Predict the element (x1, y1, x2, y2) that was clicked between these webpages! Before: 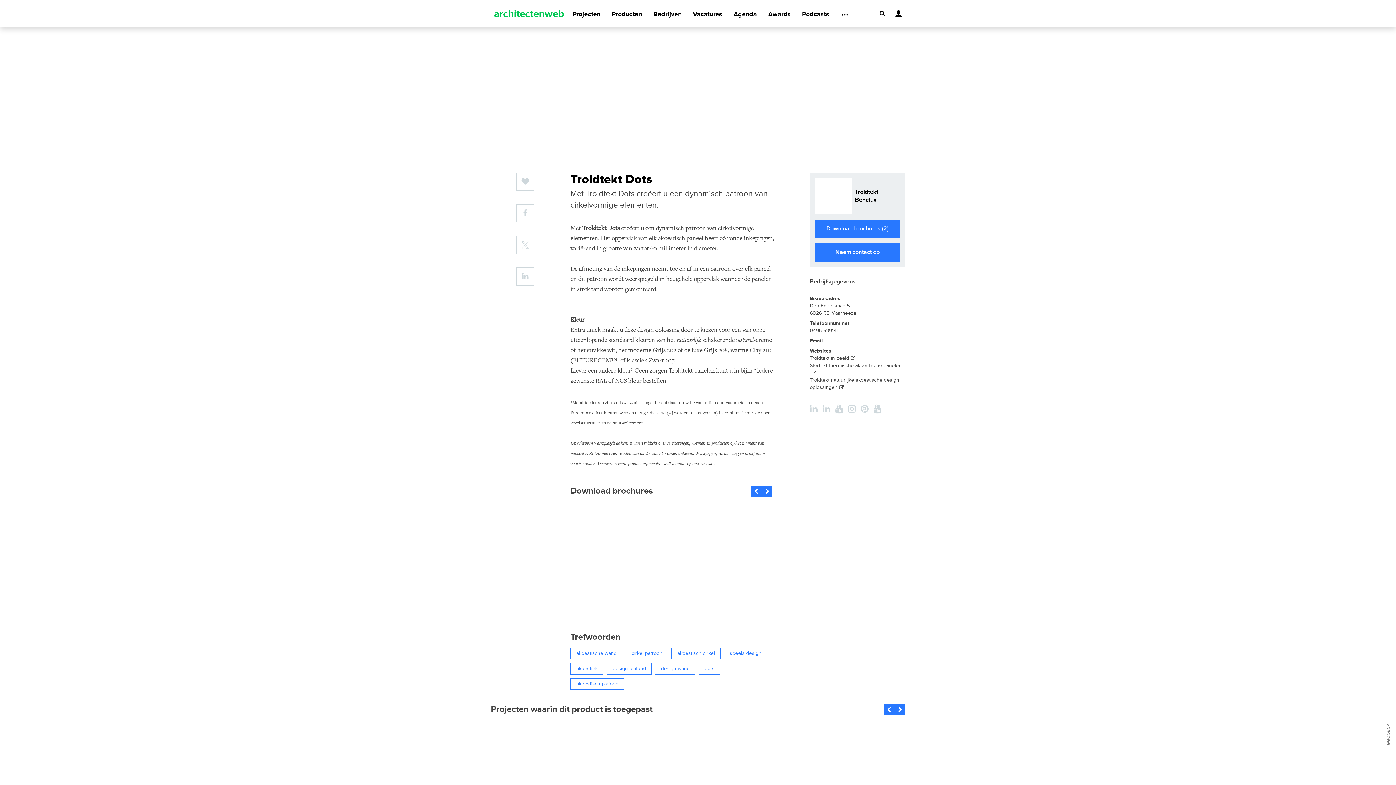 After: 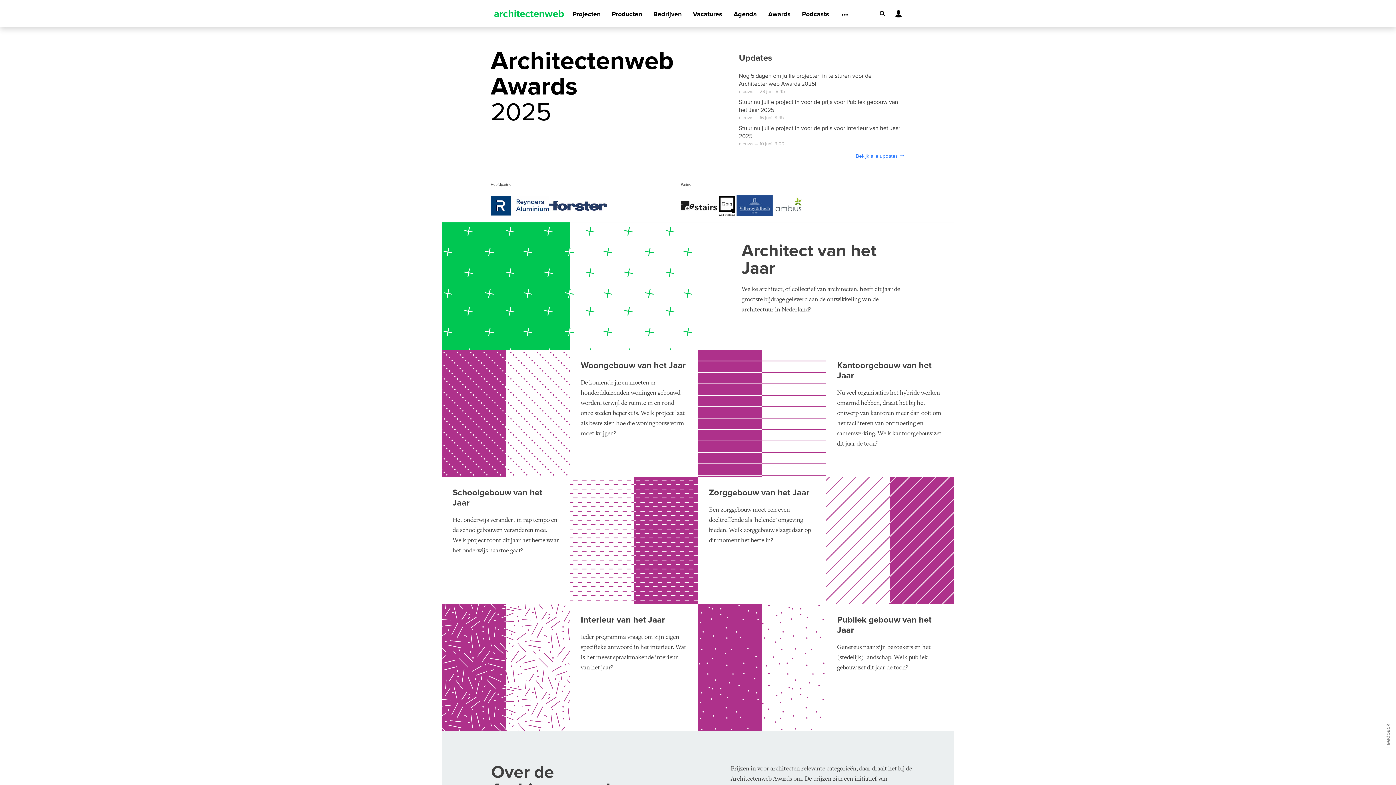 Action: bbox: (768, 1, 790, 27) label: Awards